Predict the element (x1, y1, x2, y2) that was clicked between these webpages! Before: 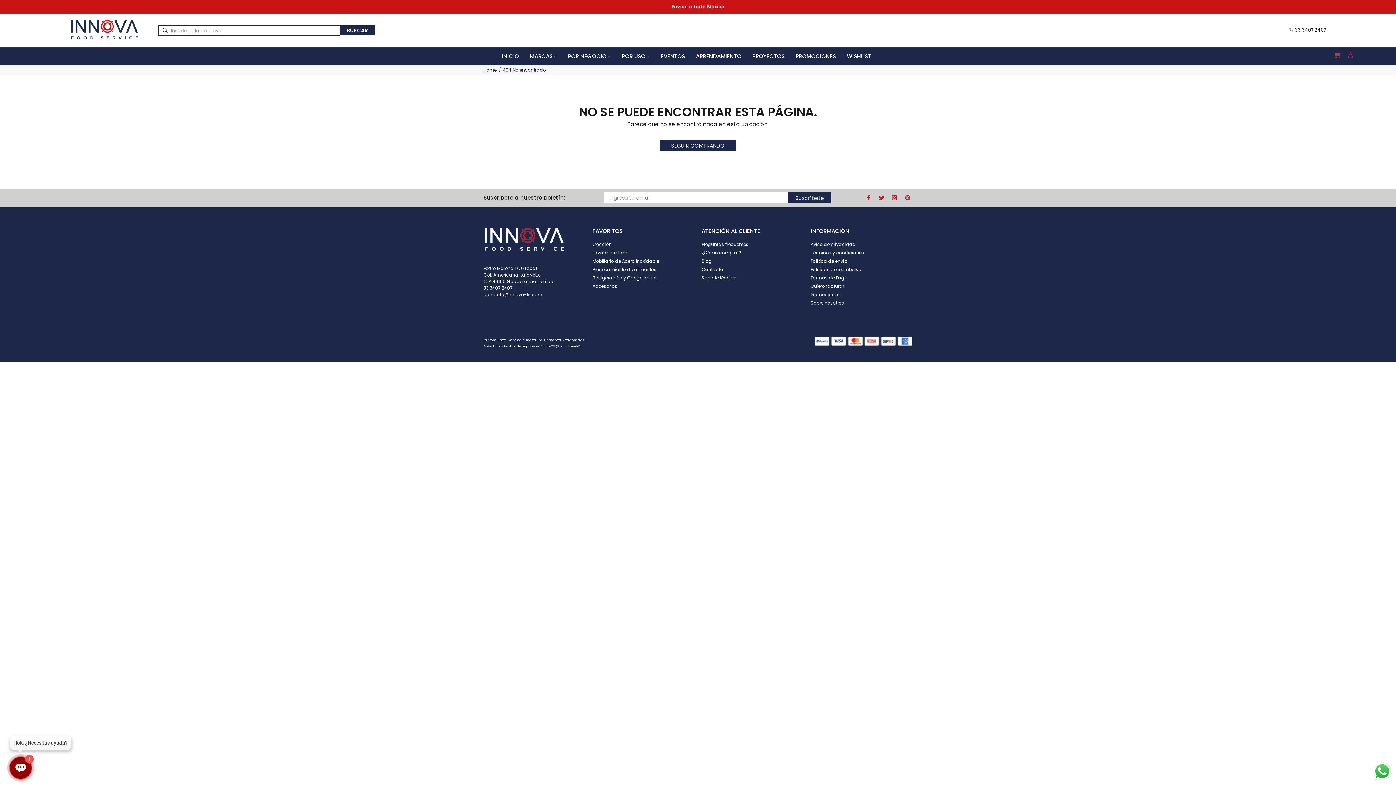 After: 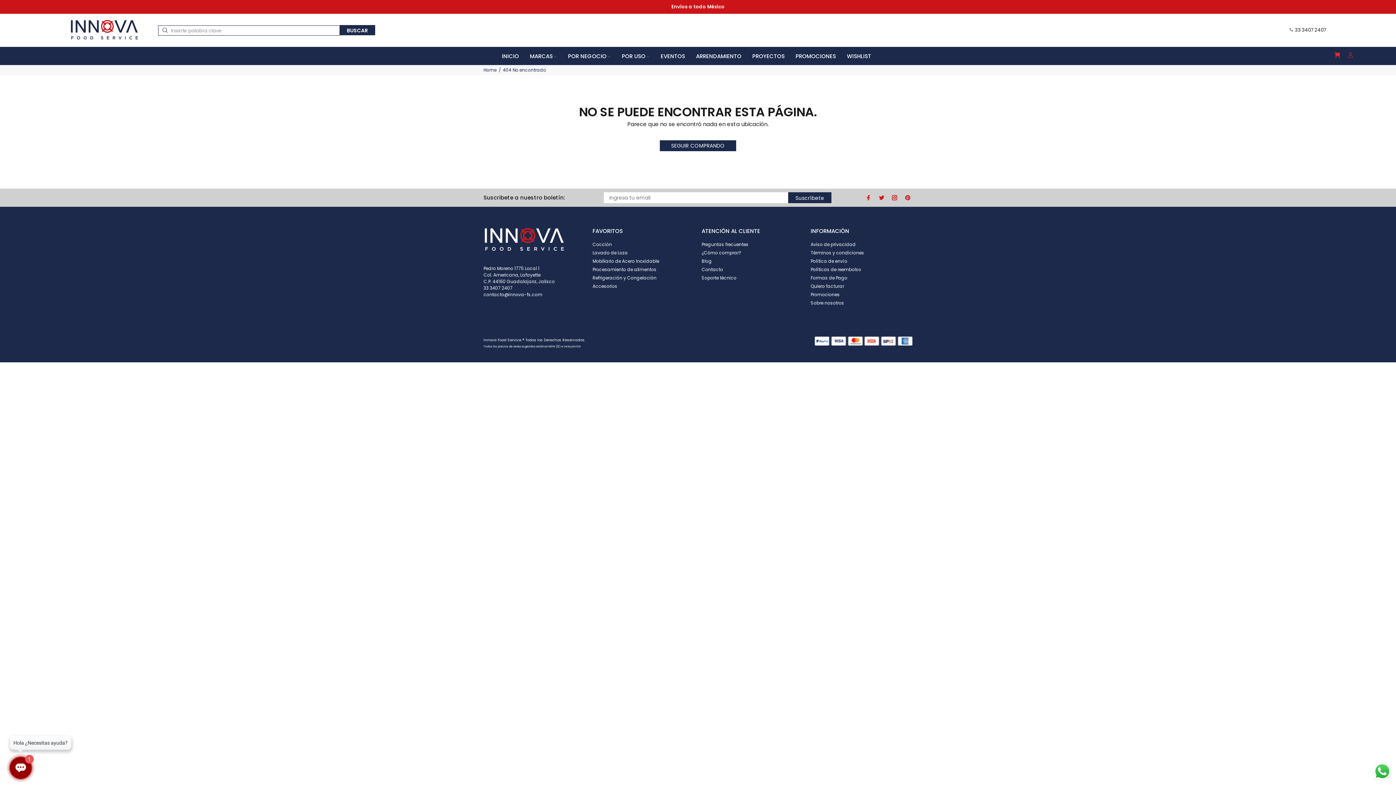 Action: bbox: (864, 192, 873, 202)